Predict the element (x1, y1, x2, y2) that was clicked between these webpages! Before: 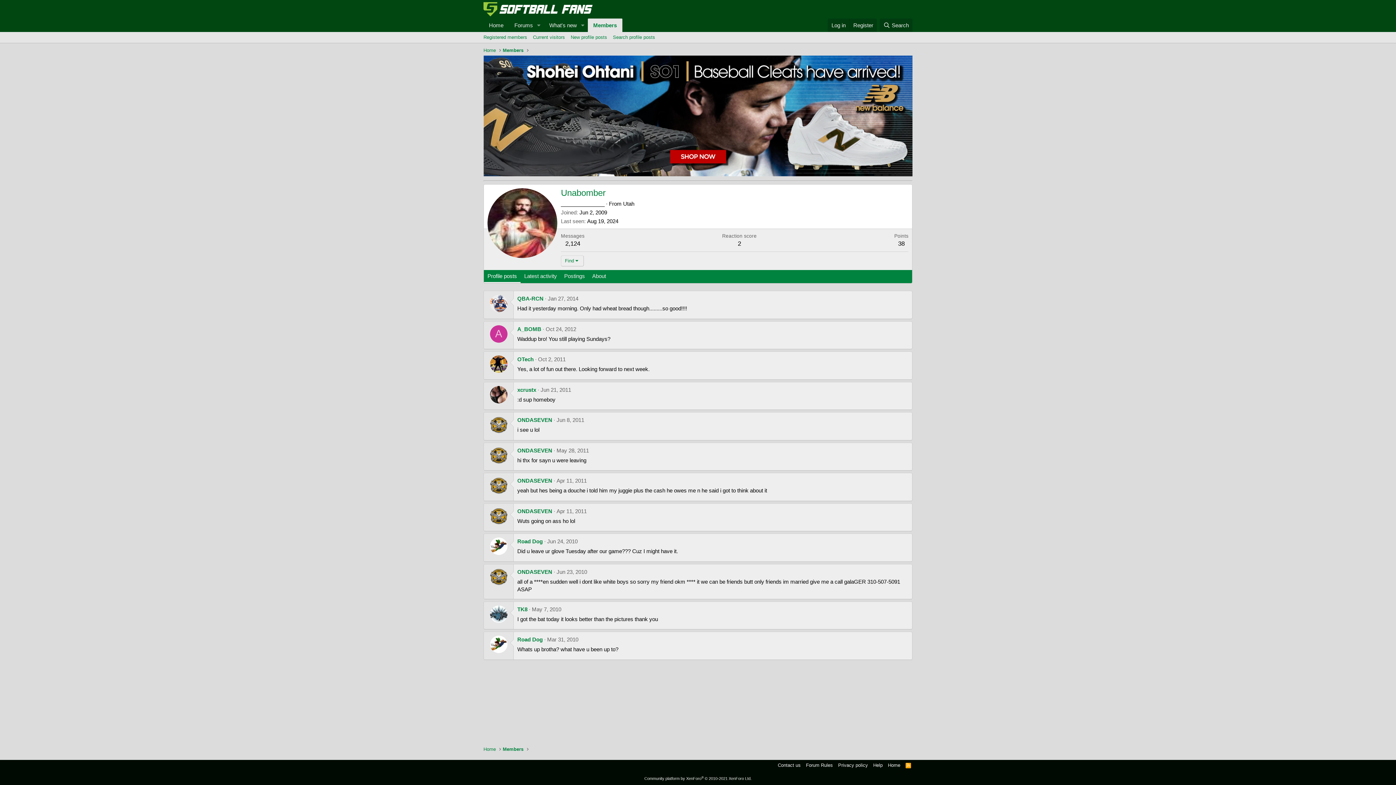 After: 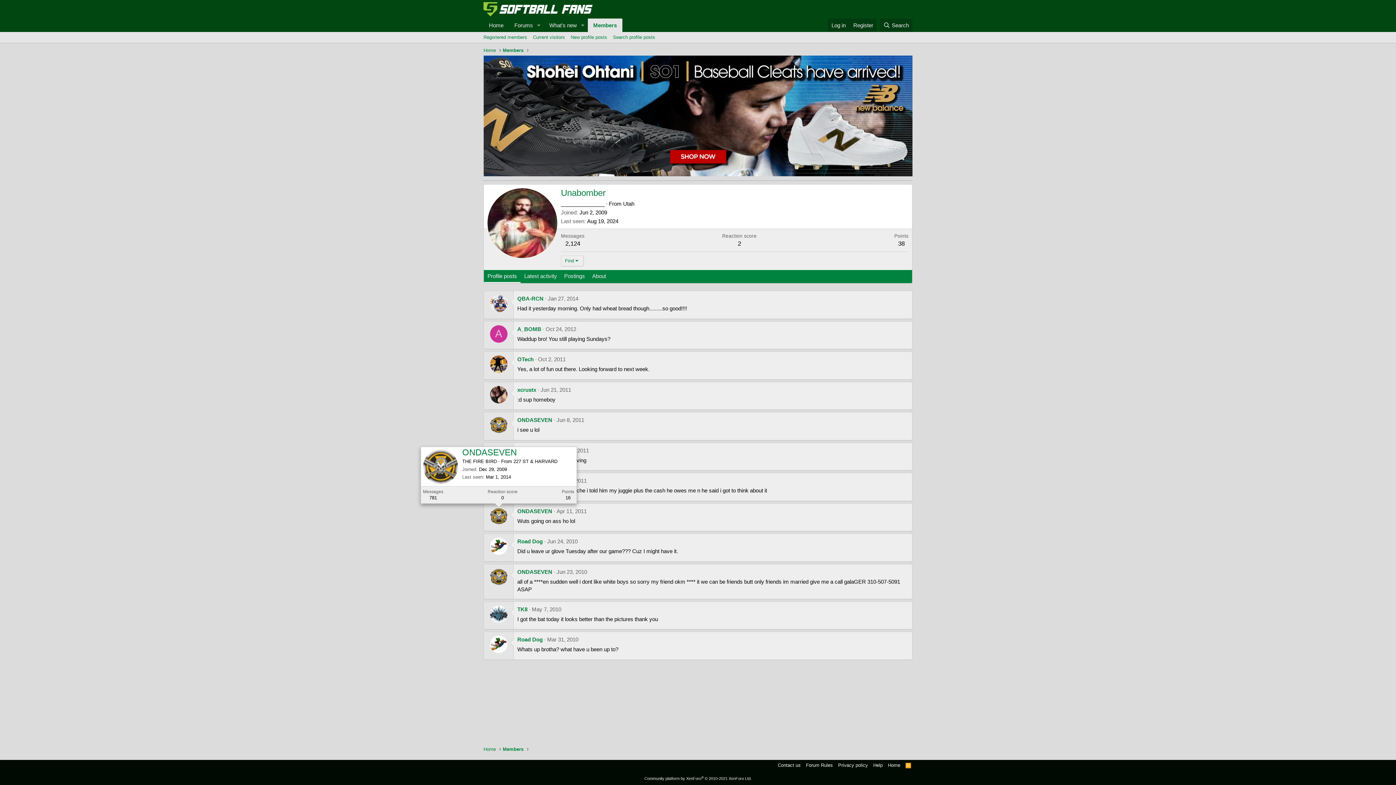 Action: bbox: (490, 507, 507, 525)